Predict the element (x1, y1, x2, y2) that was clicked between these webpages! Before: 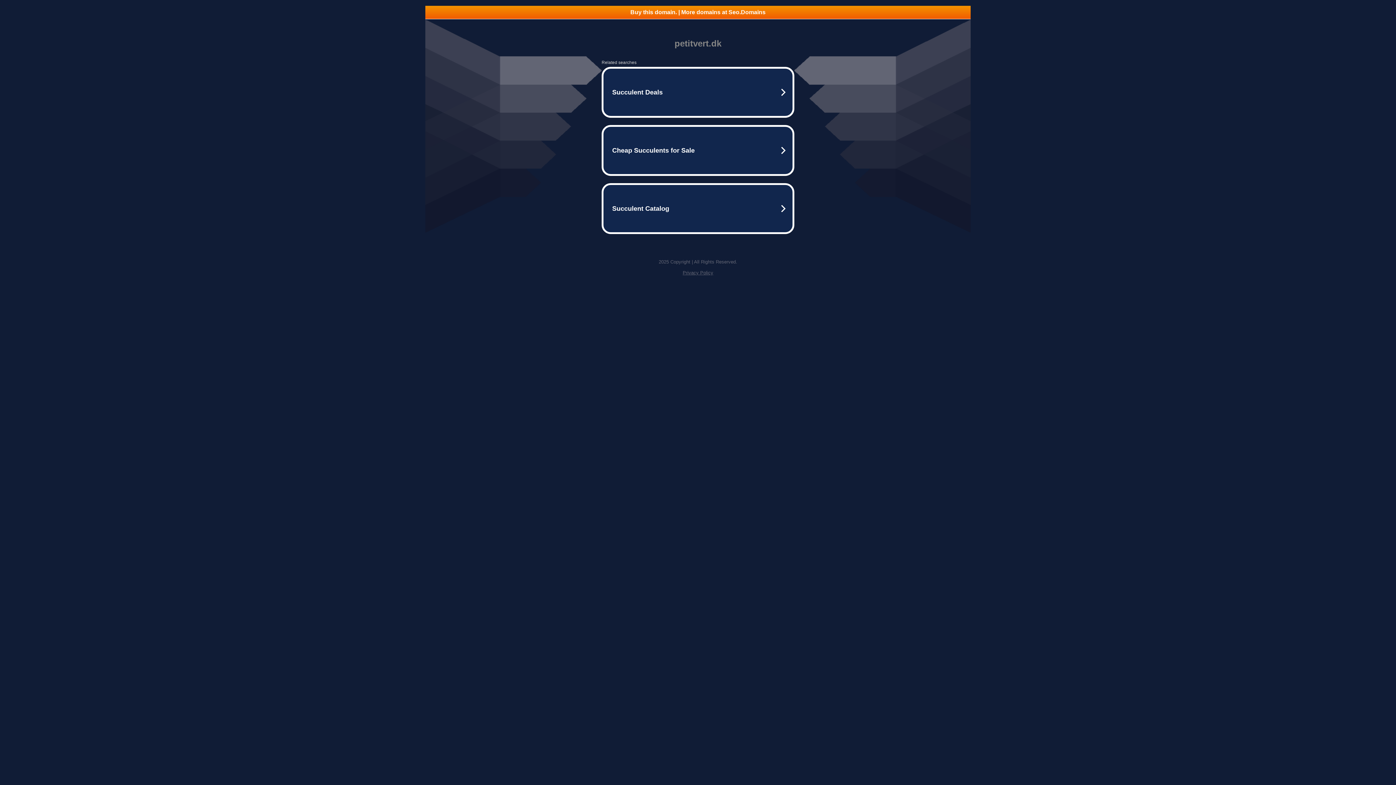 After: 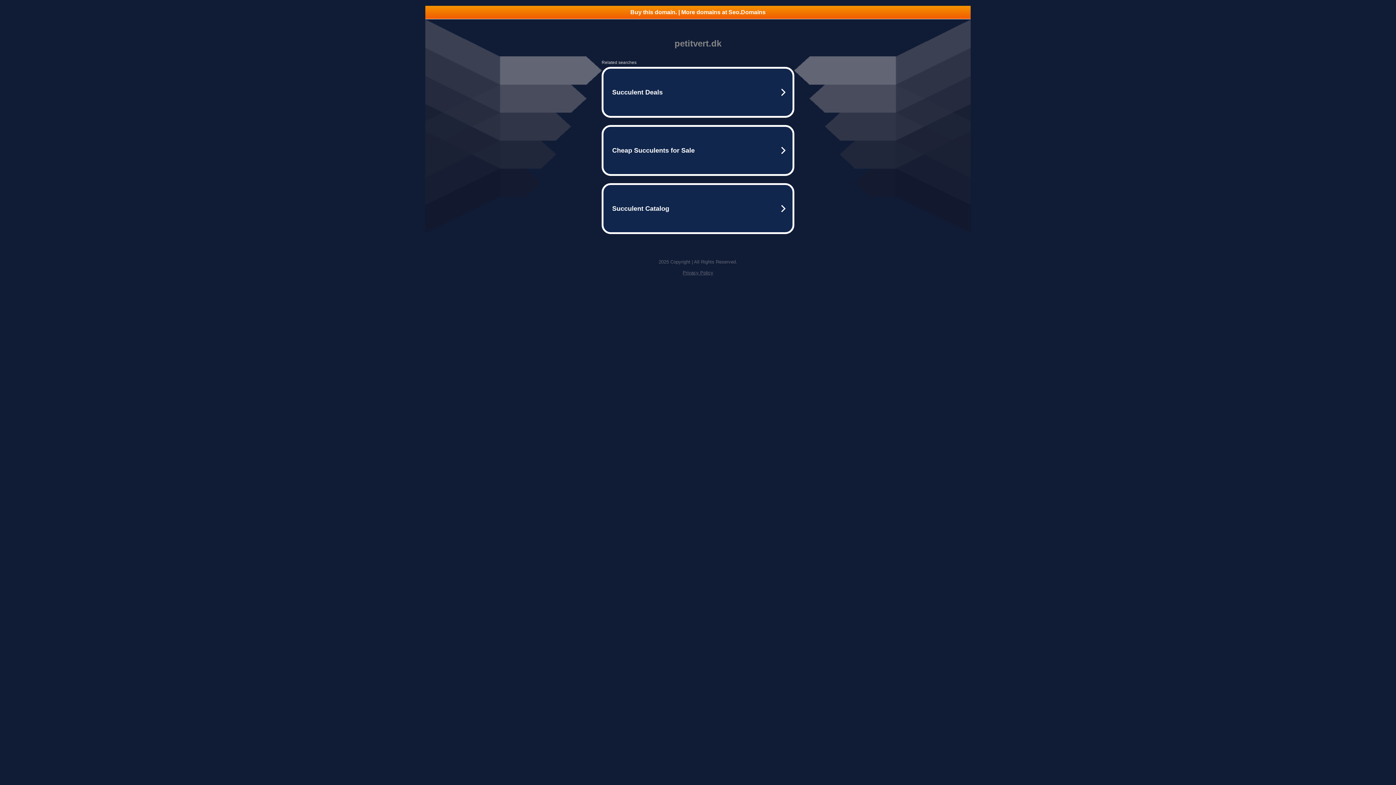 Action: label: Privacy Policy bbox: (682, 270, 713, 275)